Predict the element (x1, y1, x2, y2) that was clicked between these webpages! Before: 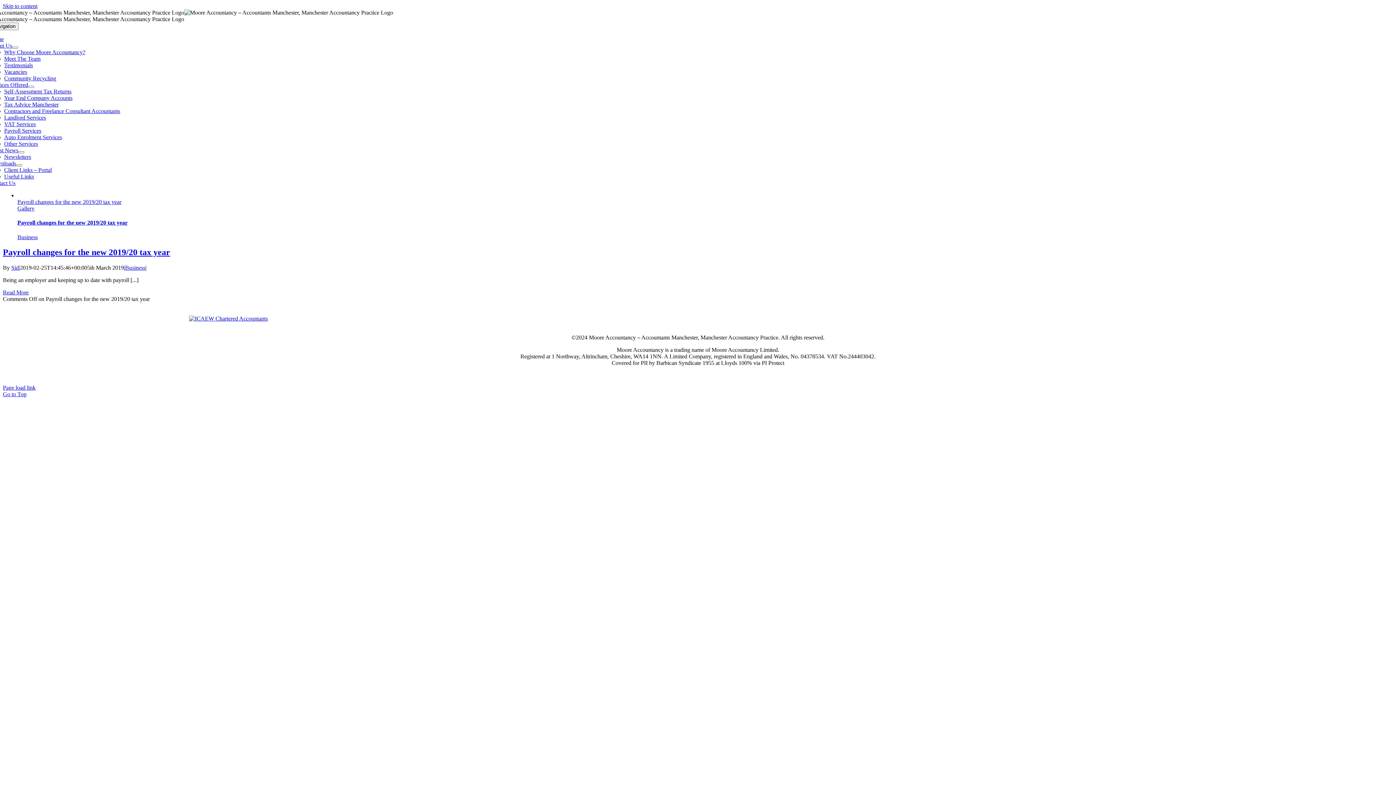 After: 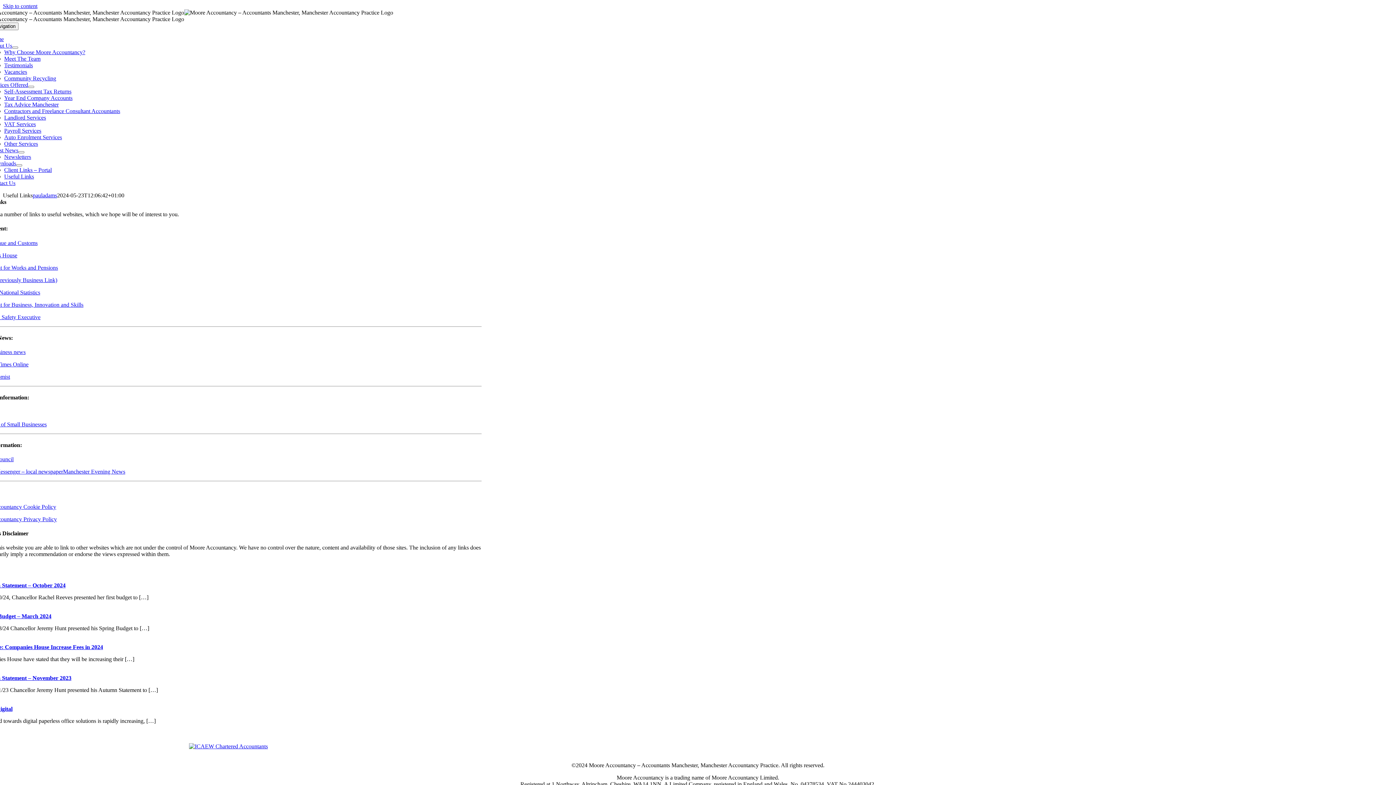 Action: label: Useful Links bbox: (4, 173, 34, 179)